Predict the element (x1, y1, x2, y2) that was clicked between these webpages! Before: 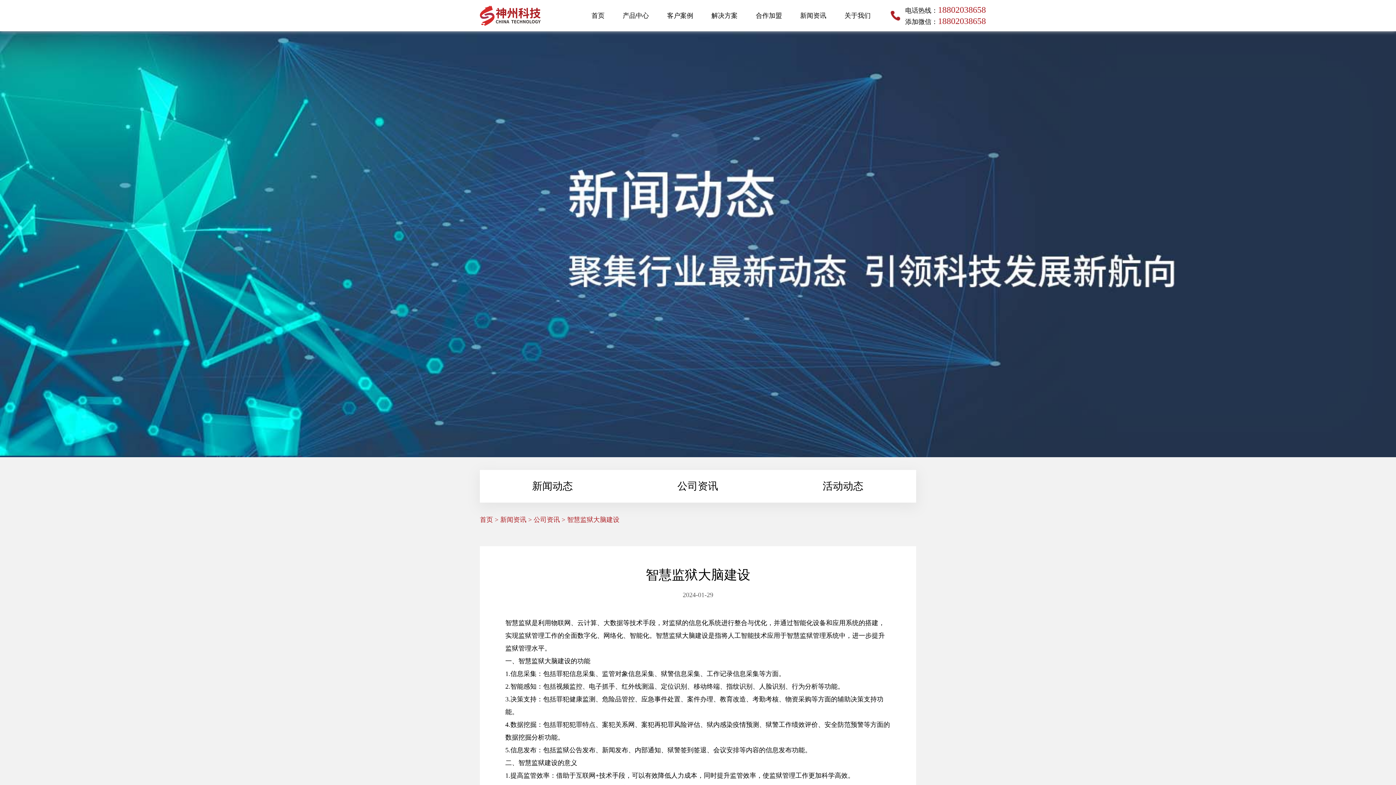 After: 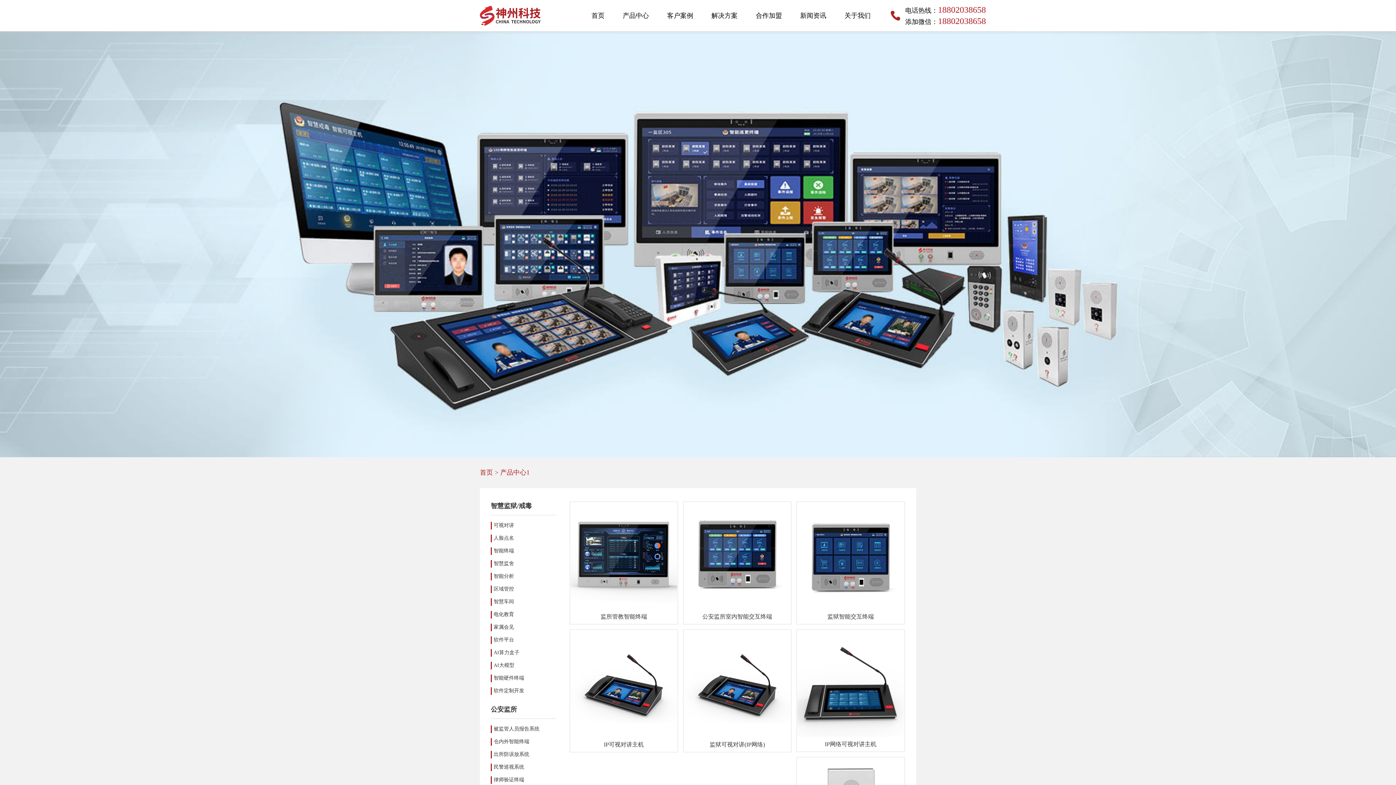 Action: bbox: (617, 0, 654, 31) label: 产品中心